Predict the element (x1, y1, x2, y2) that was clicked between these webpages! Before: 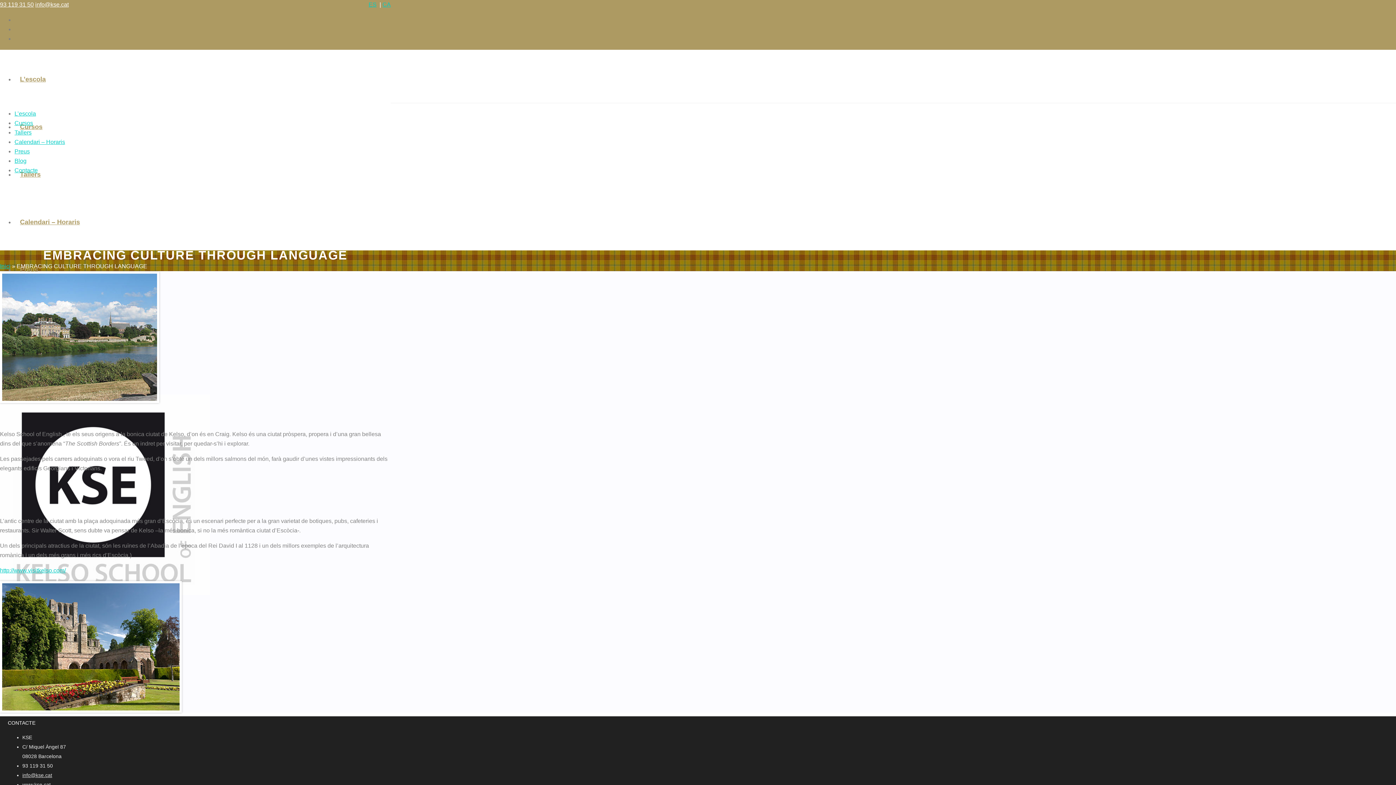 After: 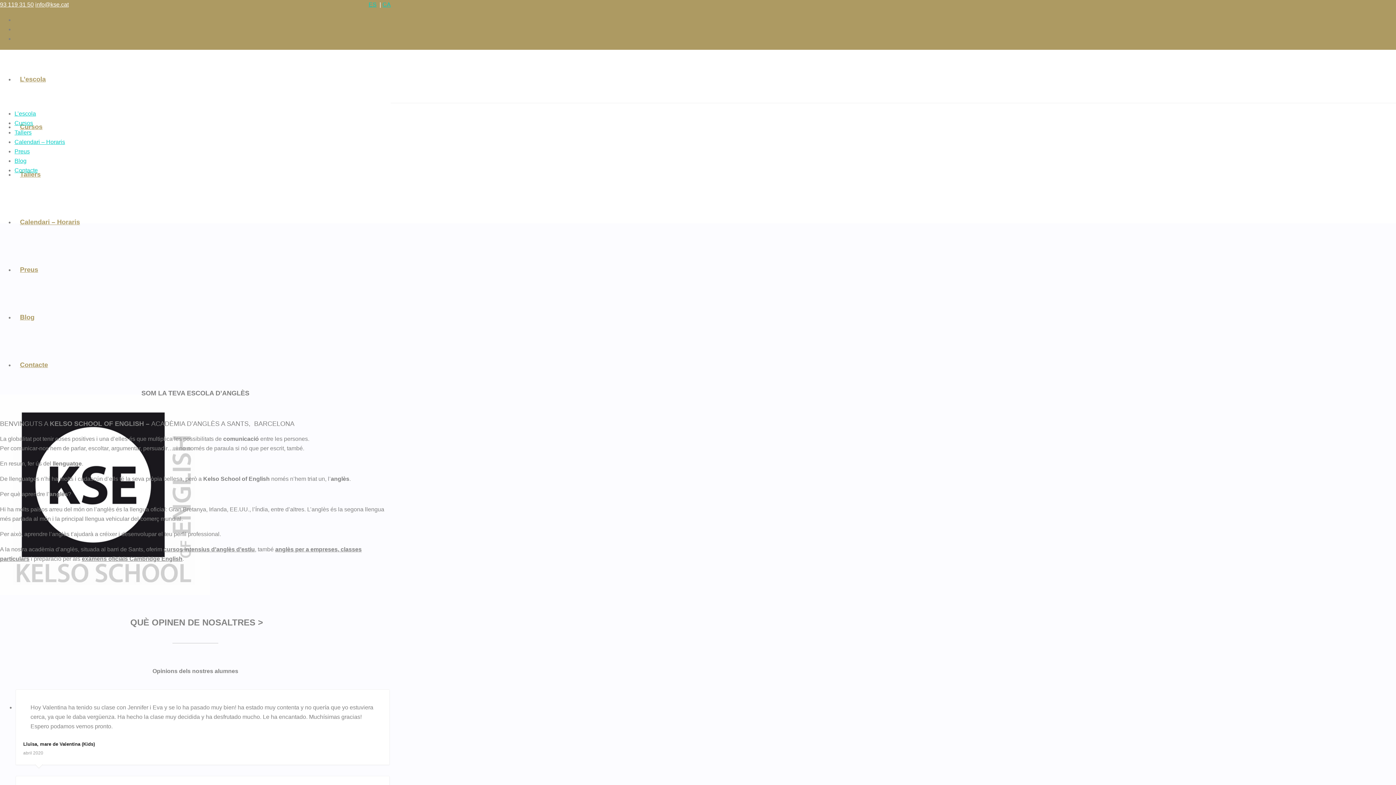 Action: label: Inici bbox: (0, 263, 10, 269)